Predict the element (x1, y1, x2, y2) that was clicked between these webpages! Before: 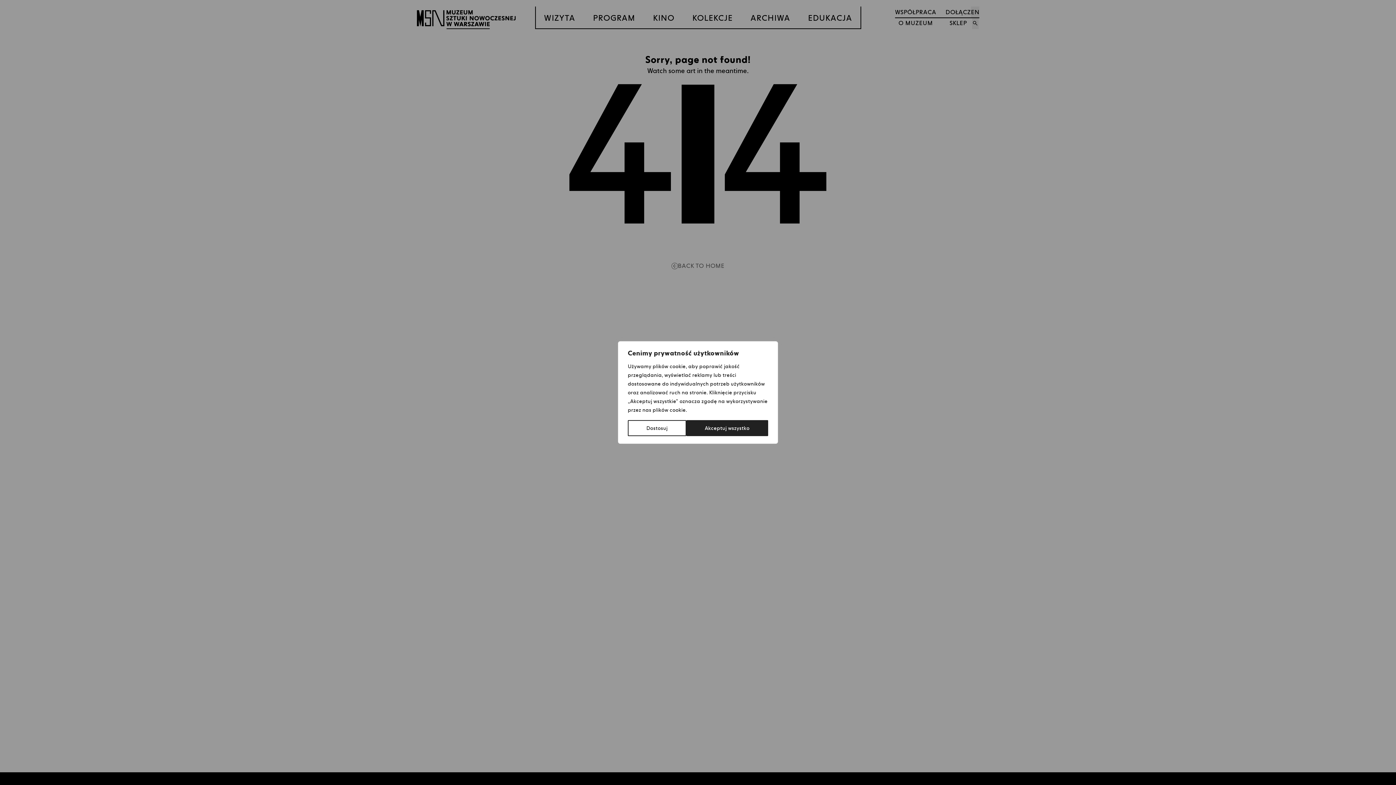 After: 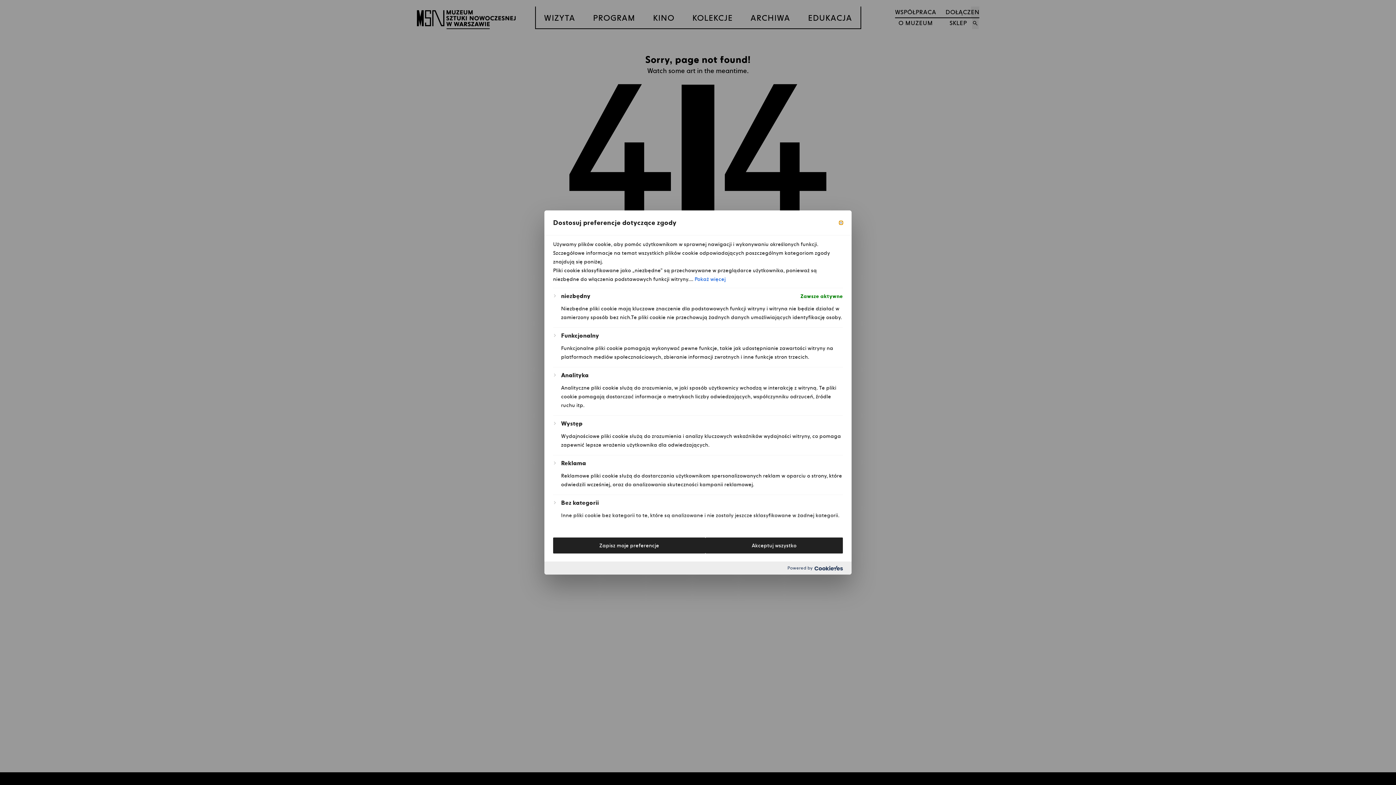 Action: bbox: (628, 420, 686, 436) label: Dostosuj